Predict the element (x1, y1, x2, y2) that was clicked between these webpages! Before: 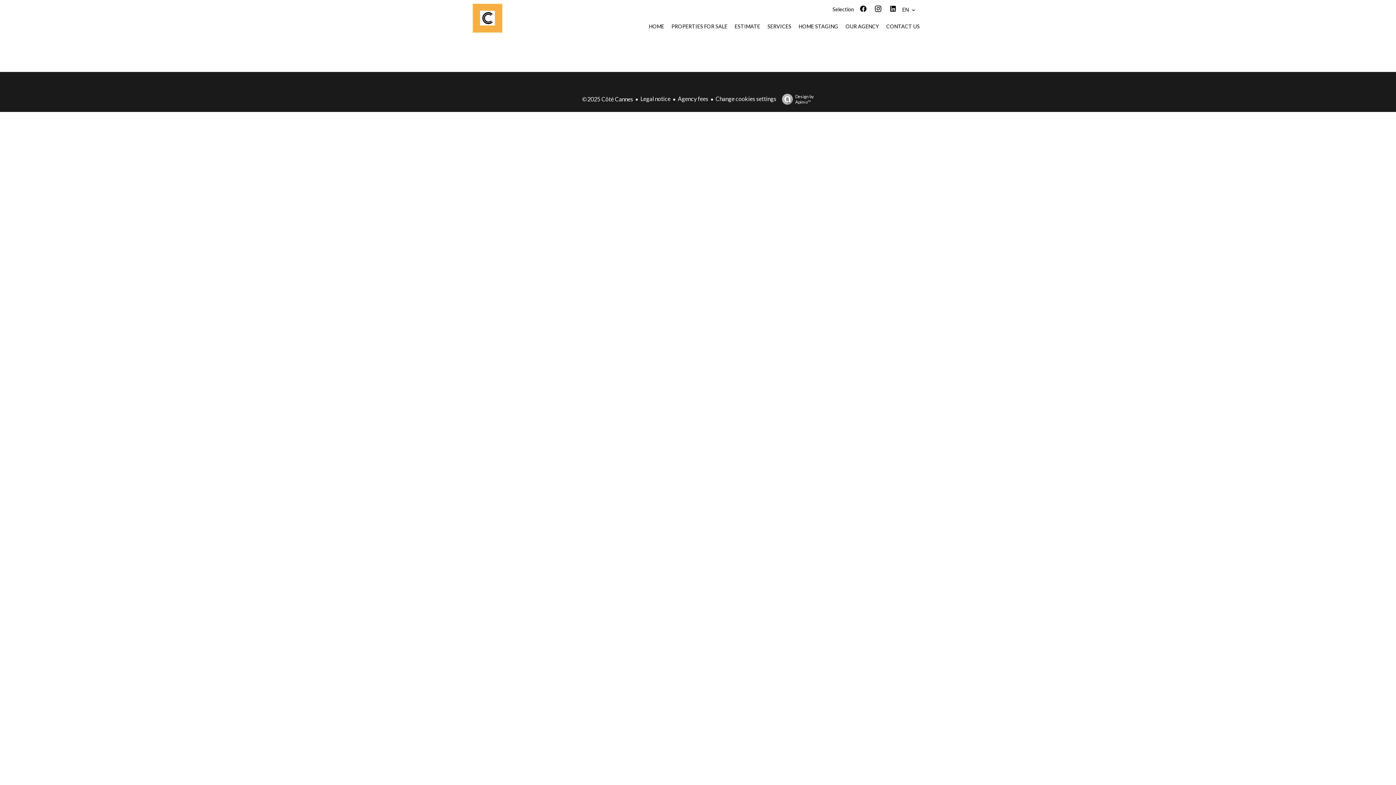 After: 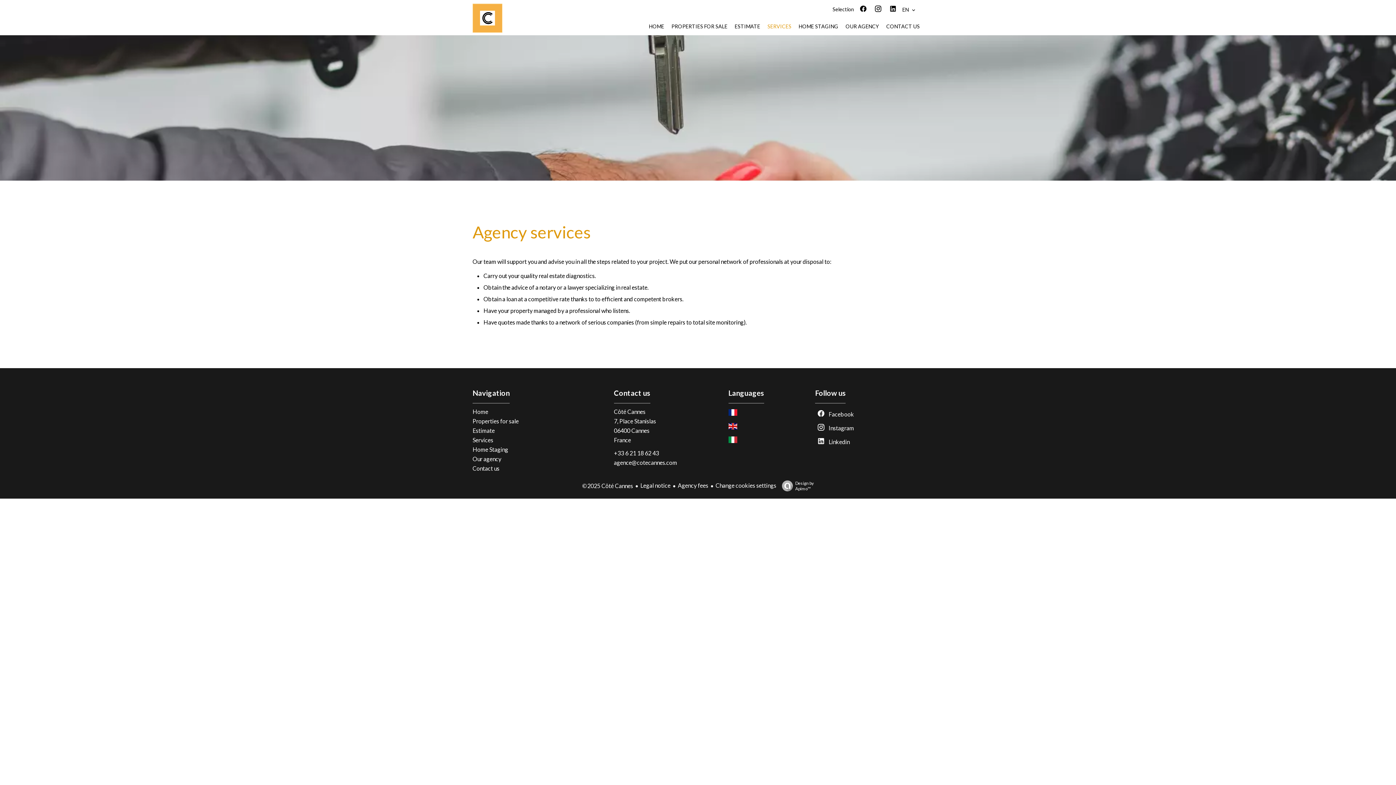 Action: label: SERVICES bbox: (767, 23, 791, 29)